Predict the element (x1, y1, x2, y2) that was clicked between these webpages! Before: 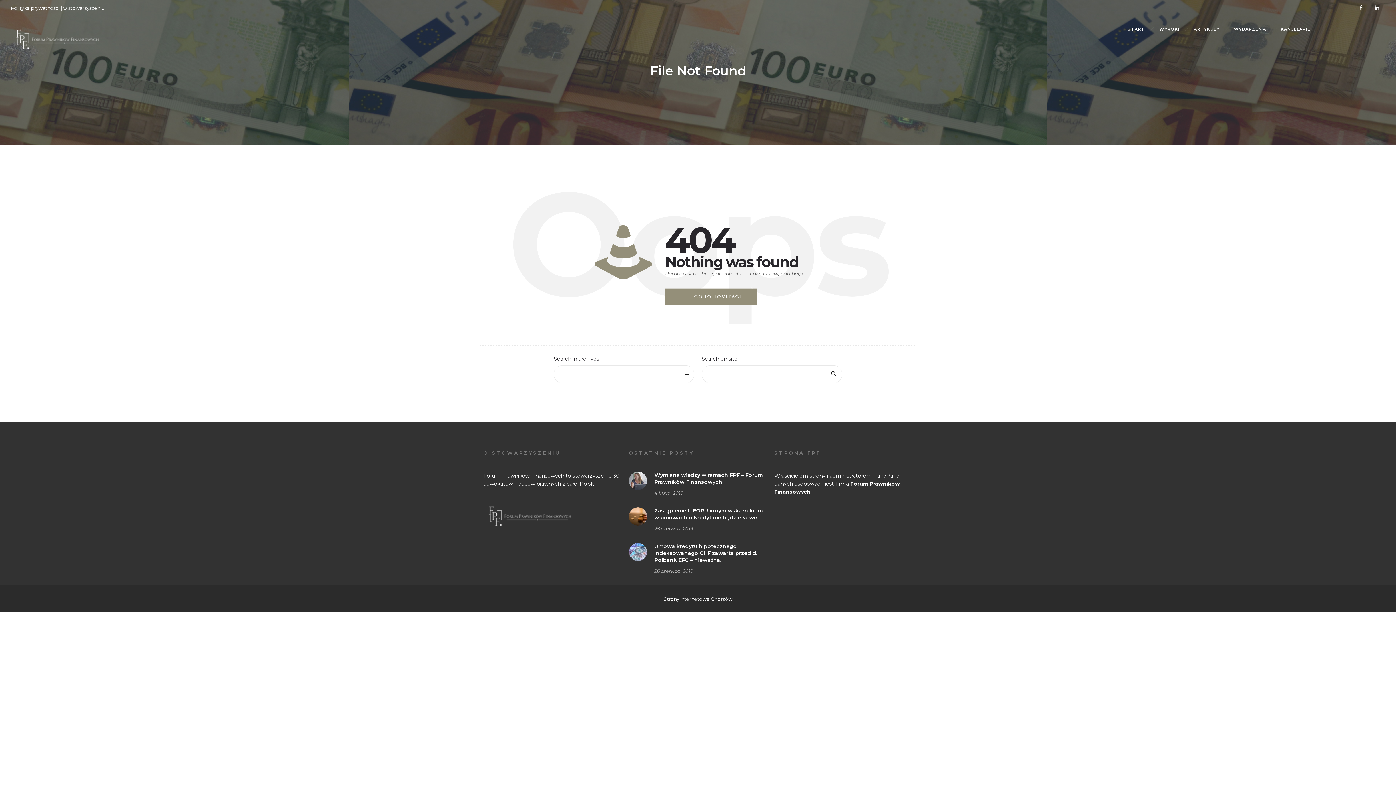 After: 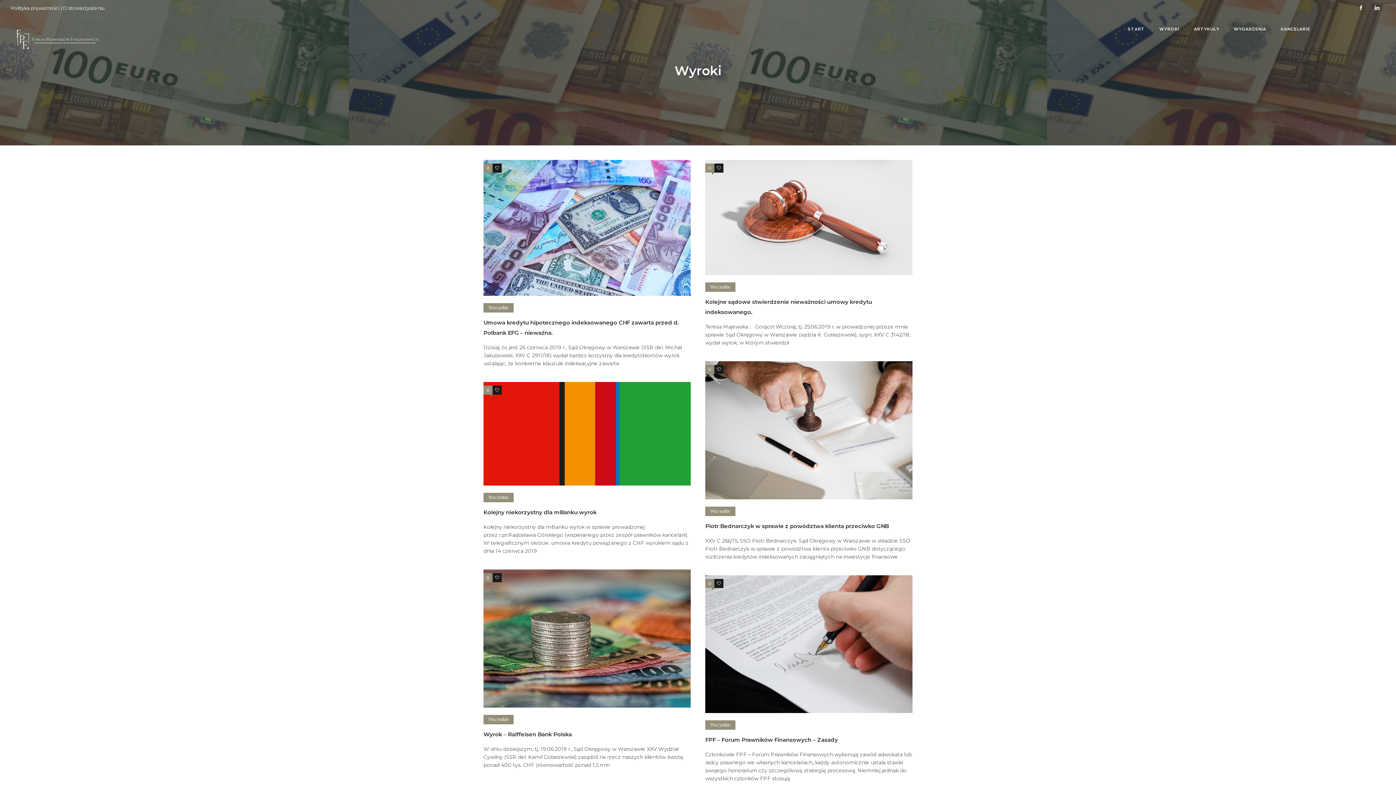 Action: label: WYROKI bbox: (1152, 23, 1186, 34)